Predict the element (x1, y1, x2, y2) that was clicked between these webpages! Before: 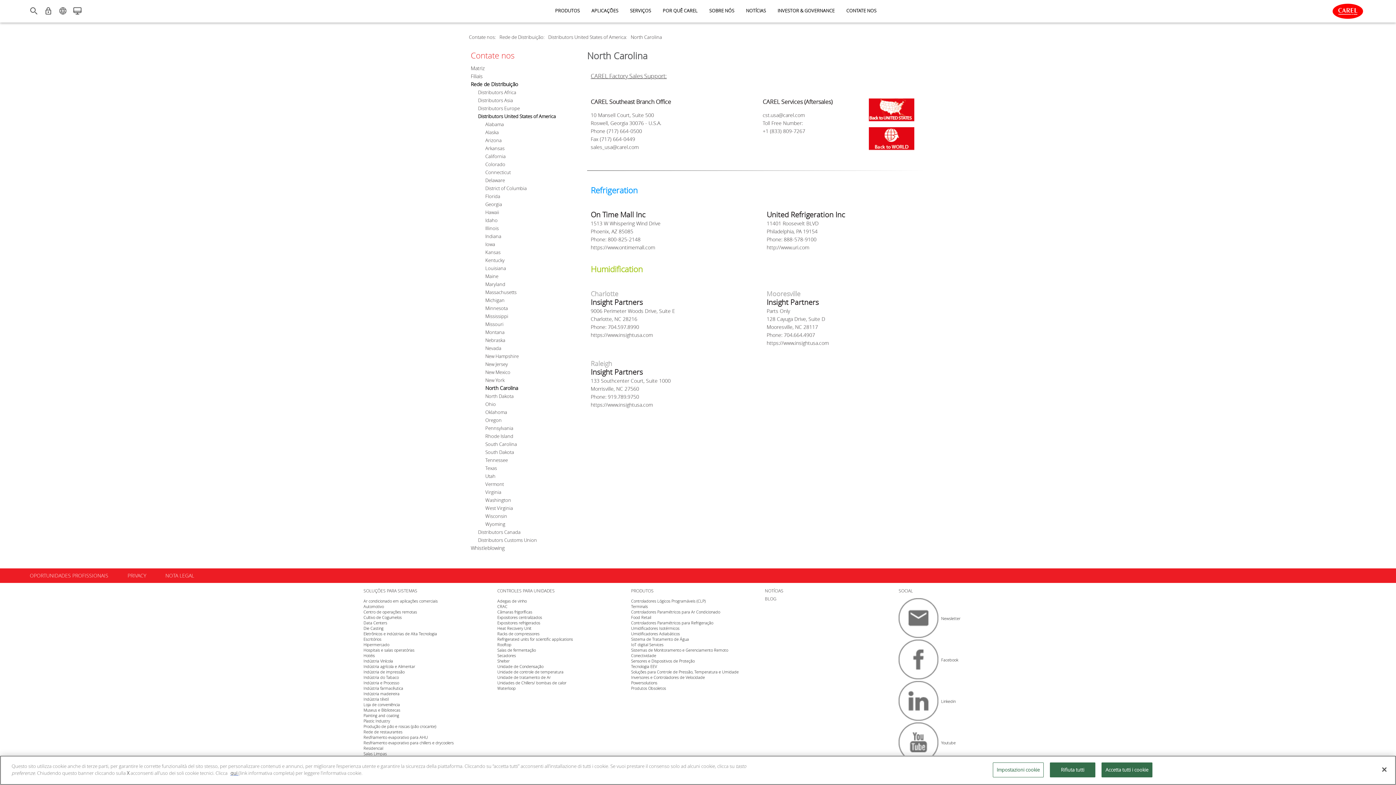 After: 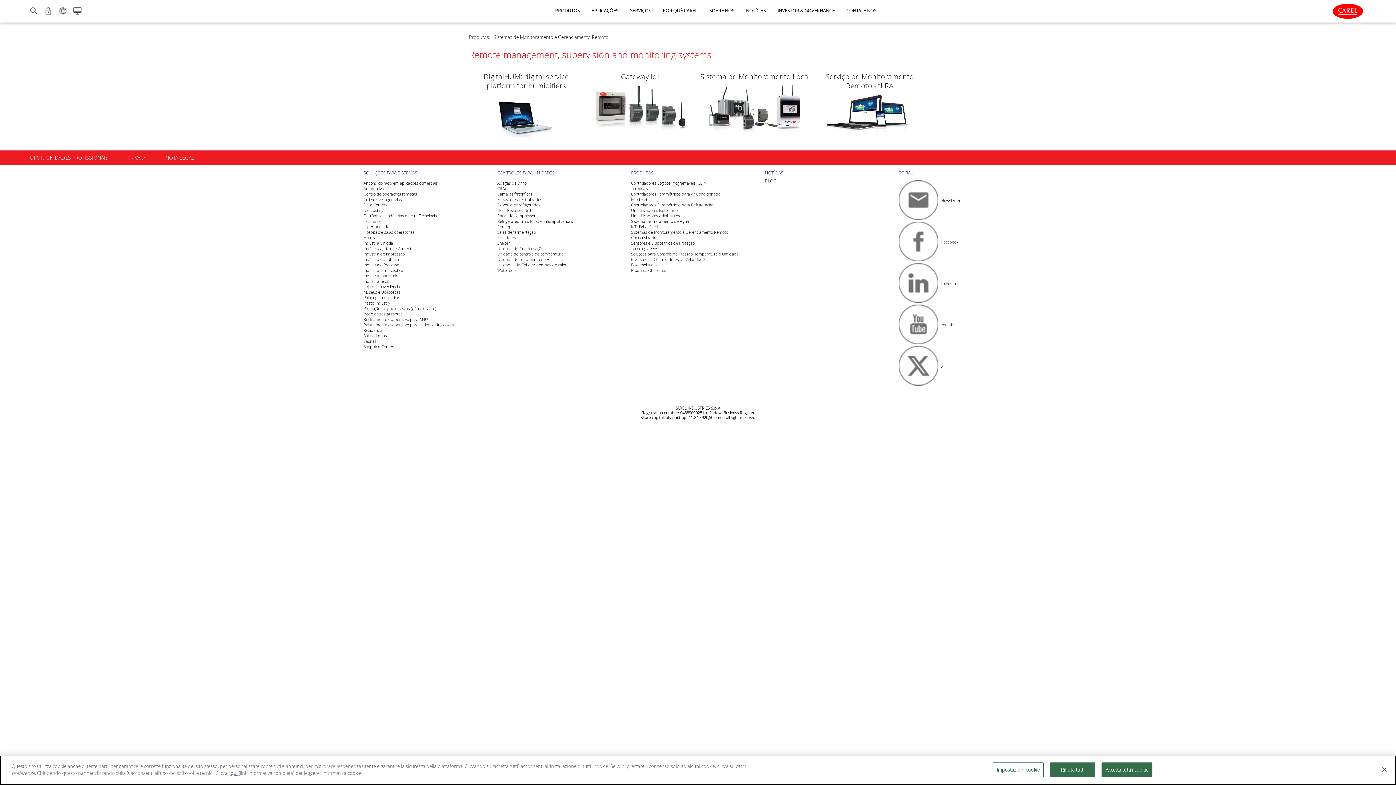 Action: label: Sistemas de Monitoramento e Gerenciamento Remoto bbox: (631, 647, 728, 653)